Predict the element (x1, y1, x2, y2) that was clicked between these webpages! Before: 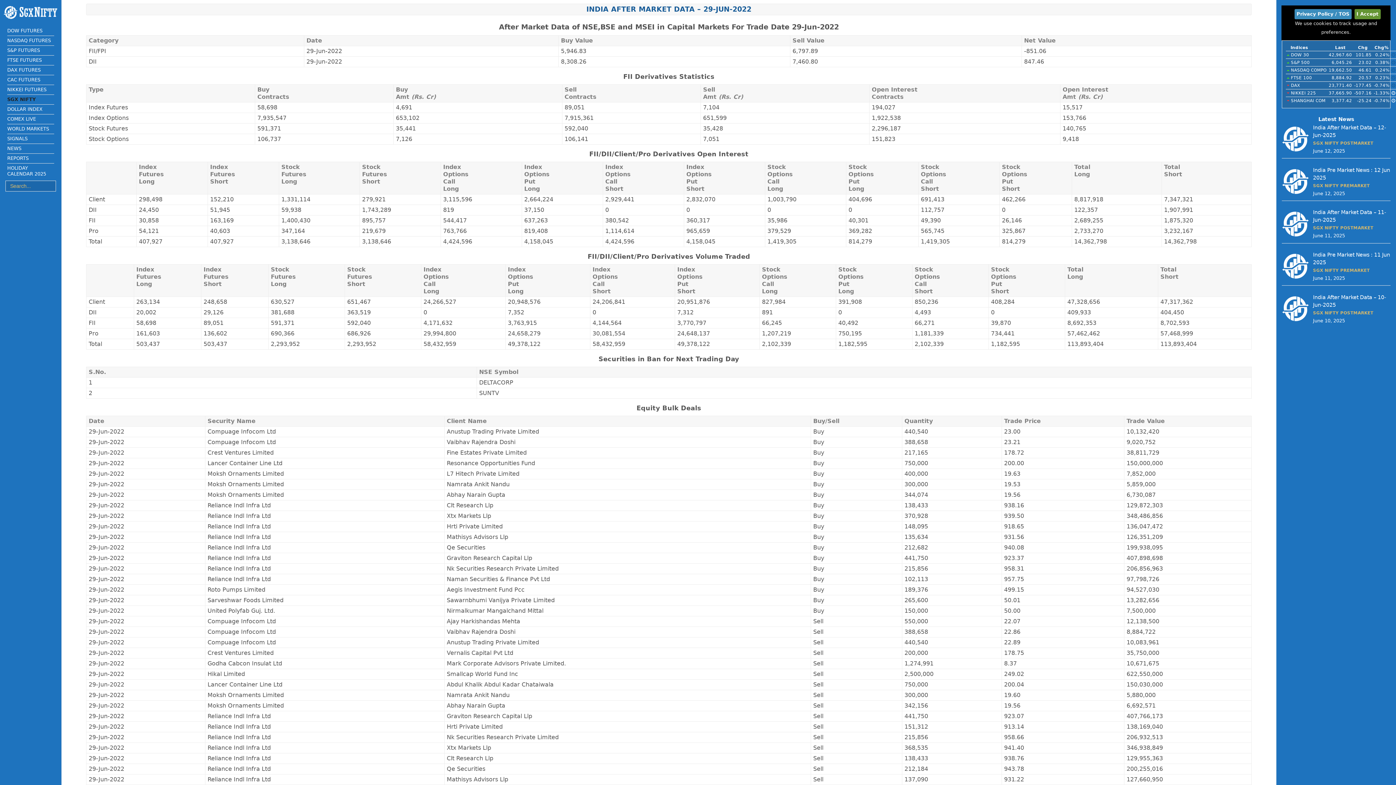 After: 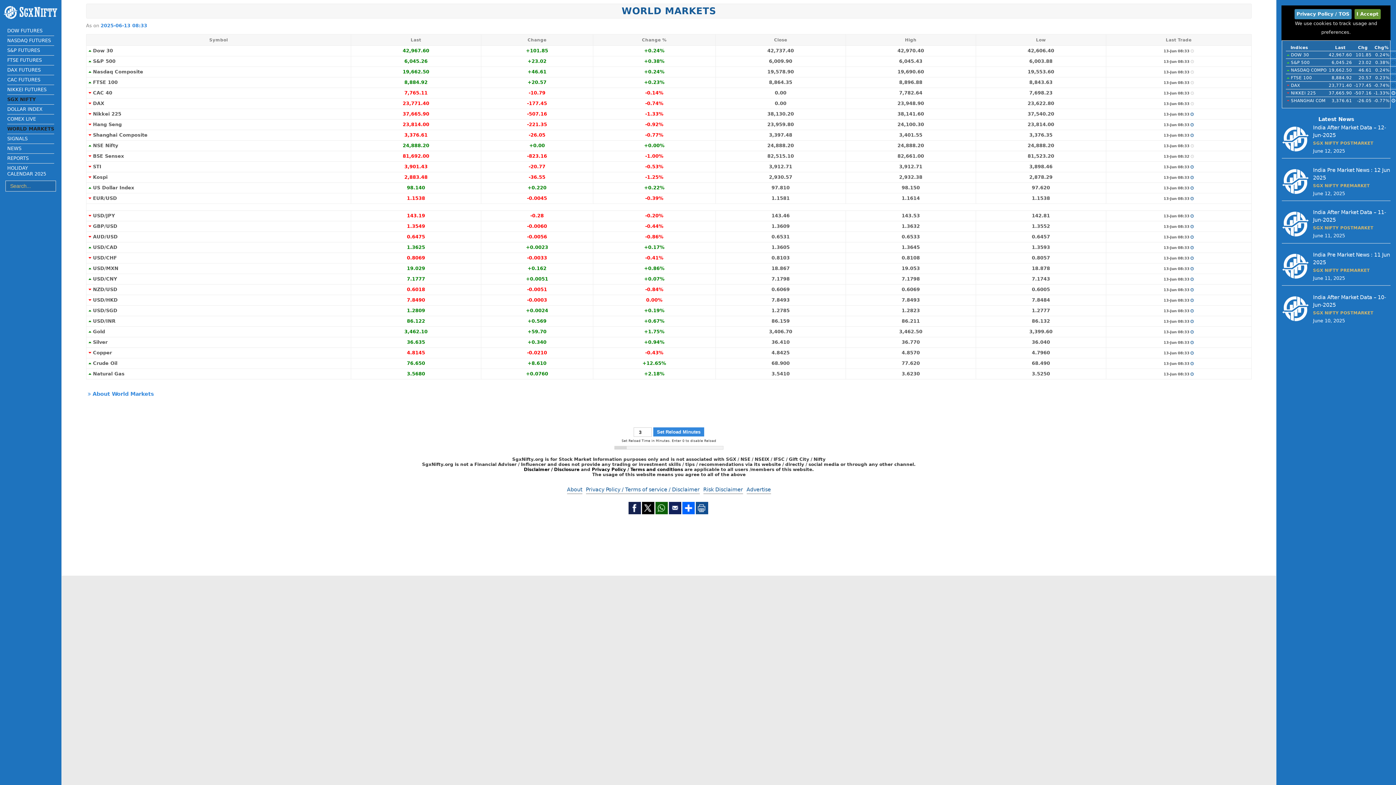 Action: label: WORLD MARKETS bbox: (7, 124, 54, 134)